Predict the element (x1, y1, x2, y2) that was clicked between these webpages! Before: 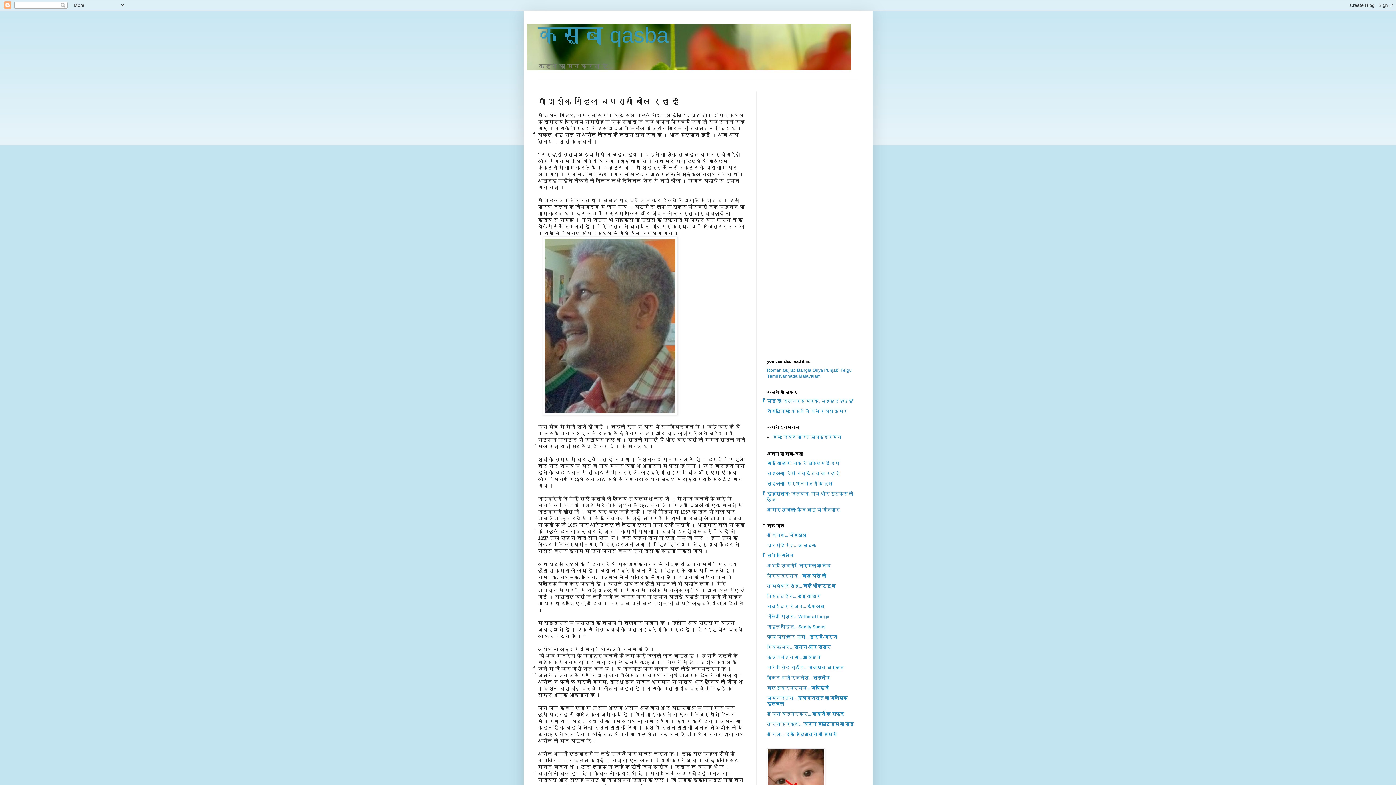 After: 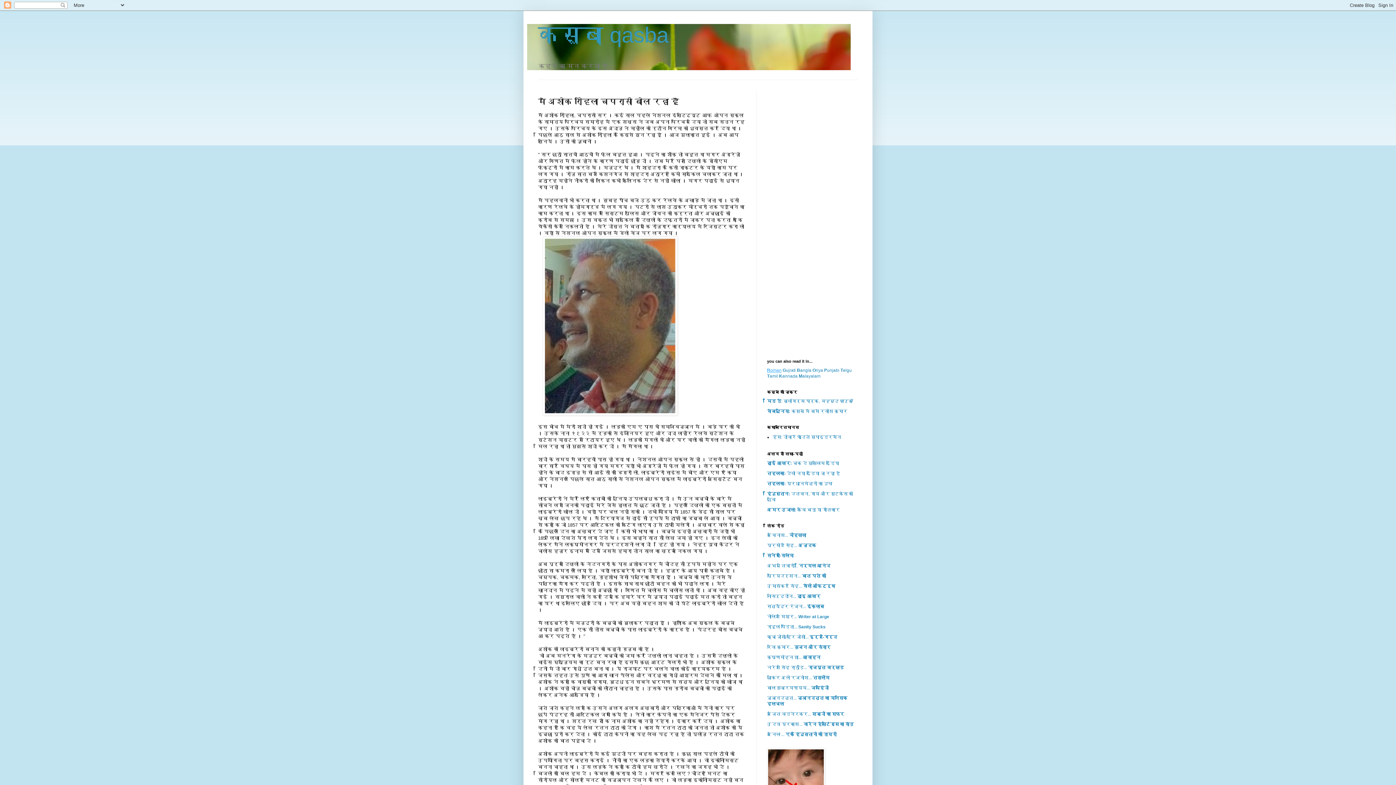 Action: bbox: (767, 368, 781, 373) label: Roman